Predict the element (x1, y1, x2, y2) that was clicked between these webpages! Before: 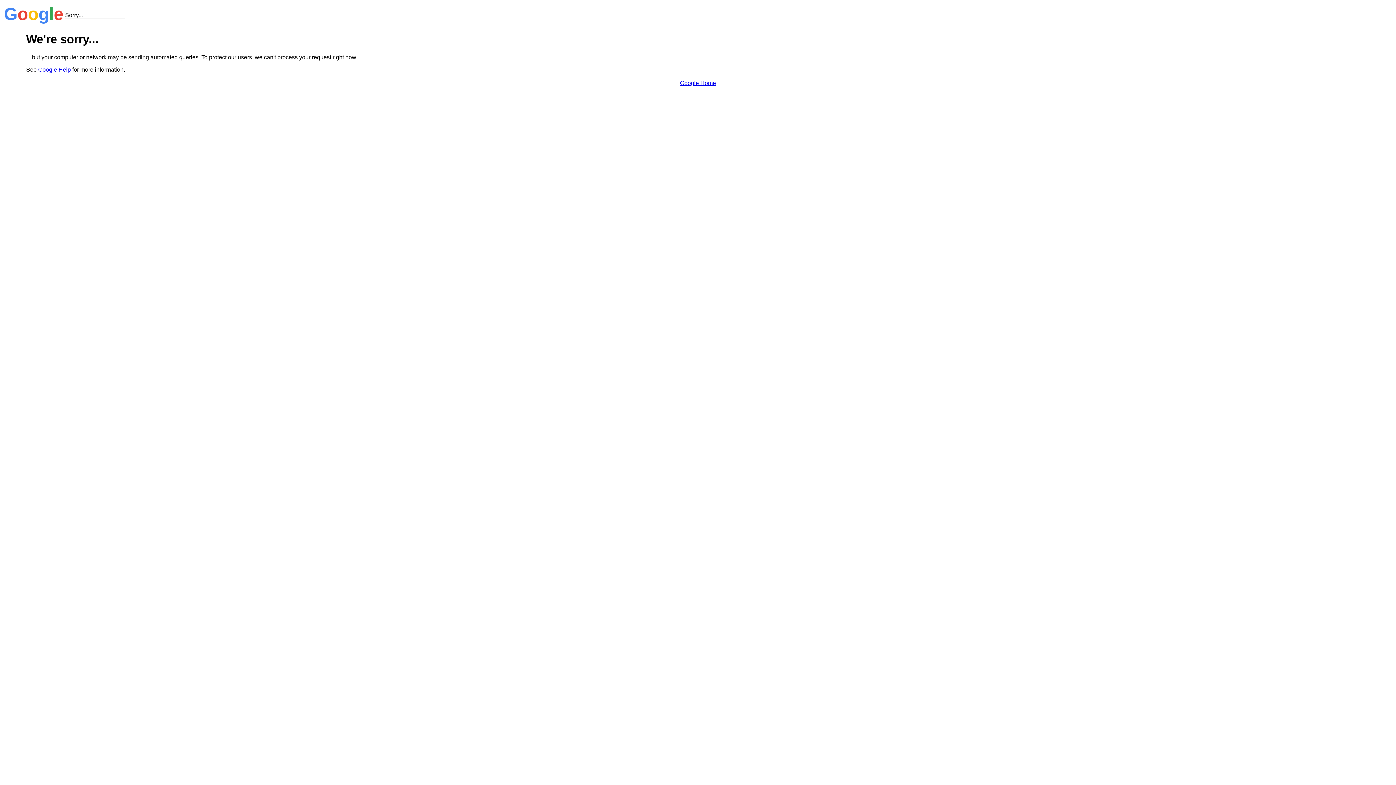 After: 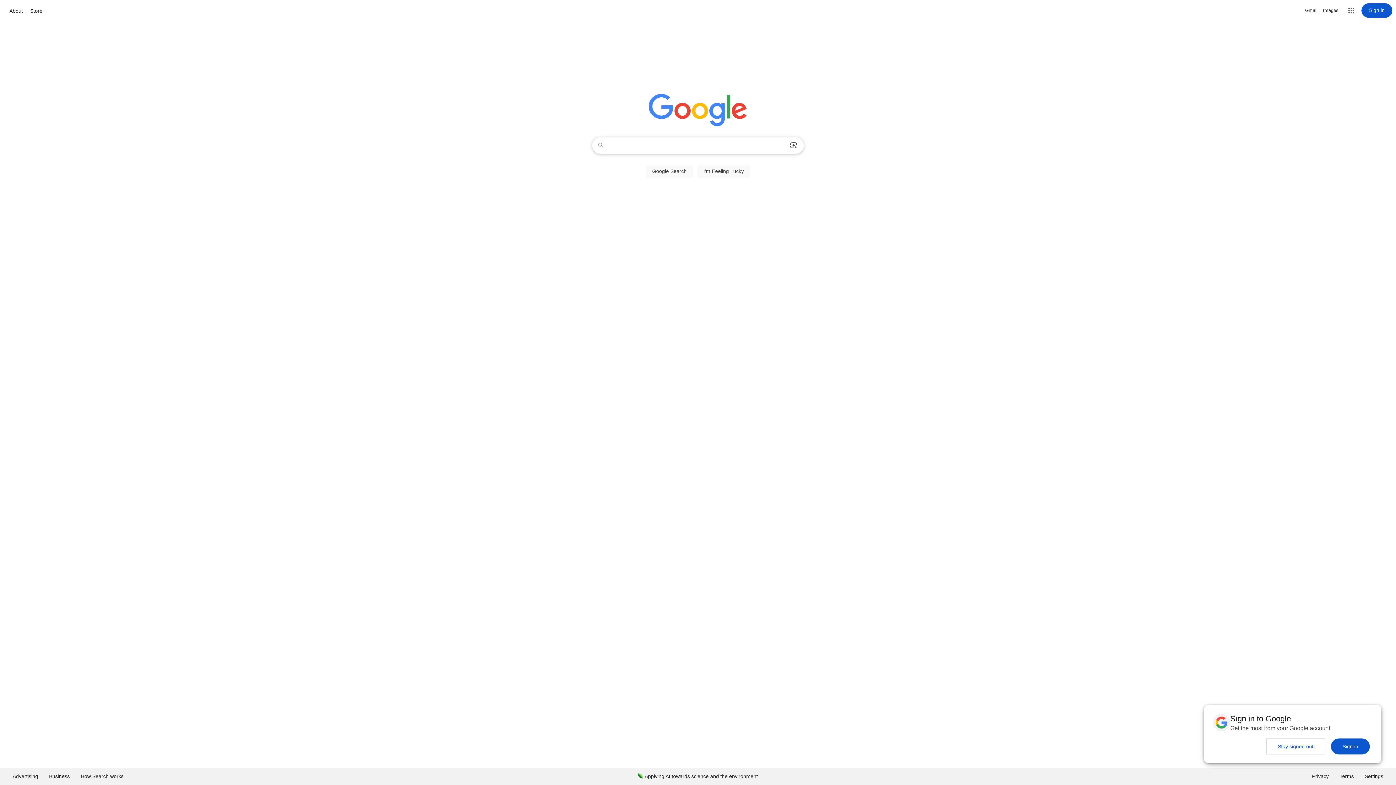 Action: bbox: (680, 79, 716, 86) label: Google Home